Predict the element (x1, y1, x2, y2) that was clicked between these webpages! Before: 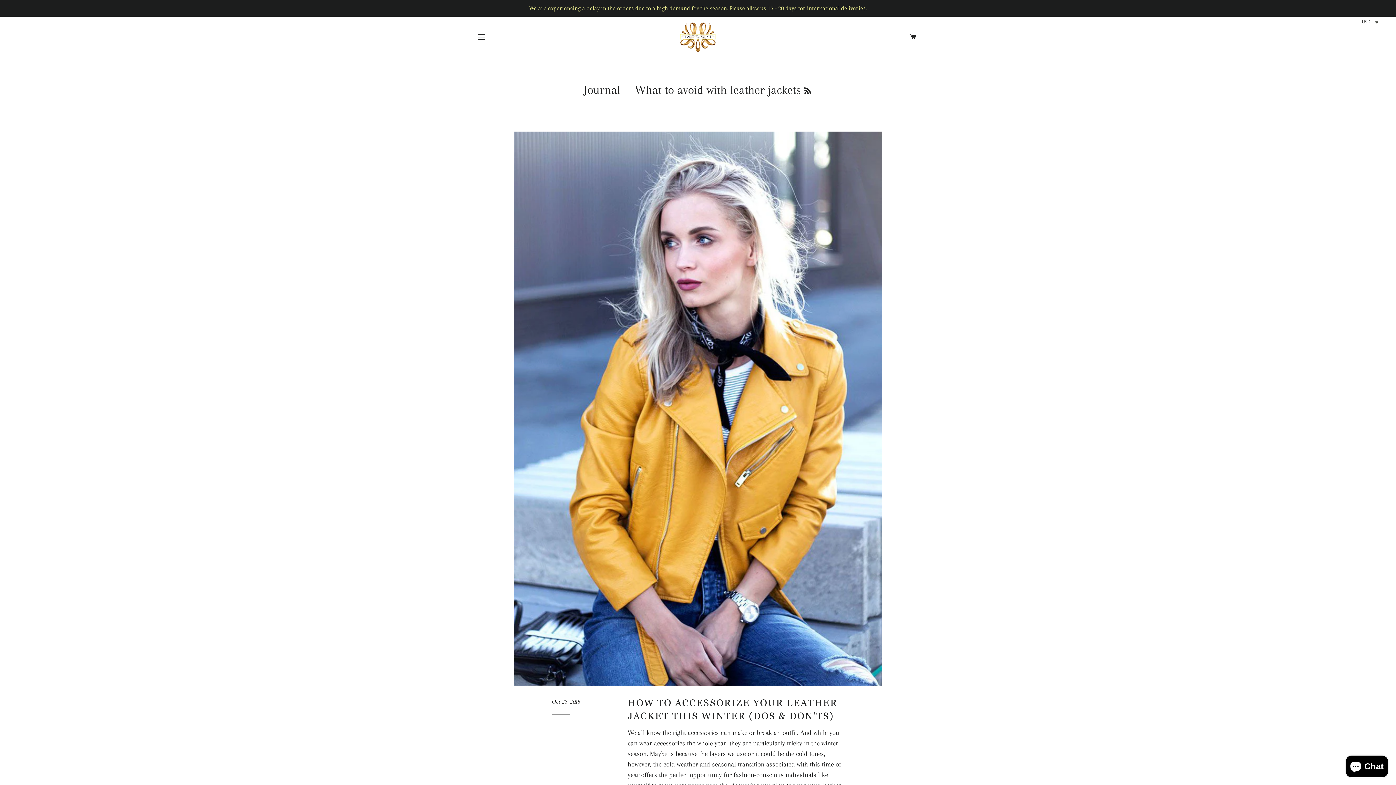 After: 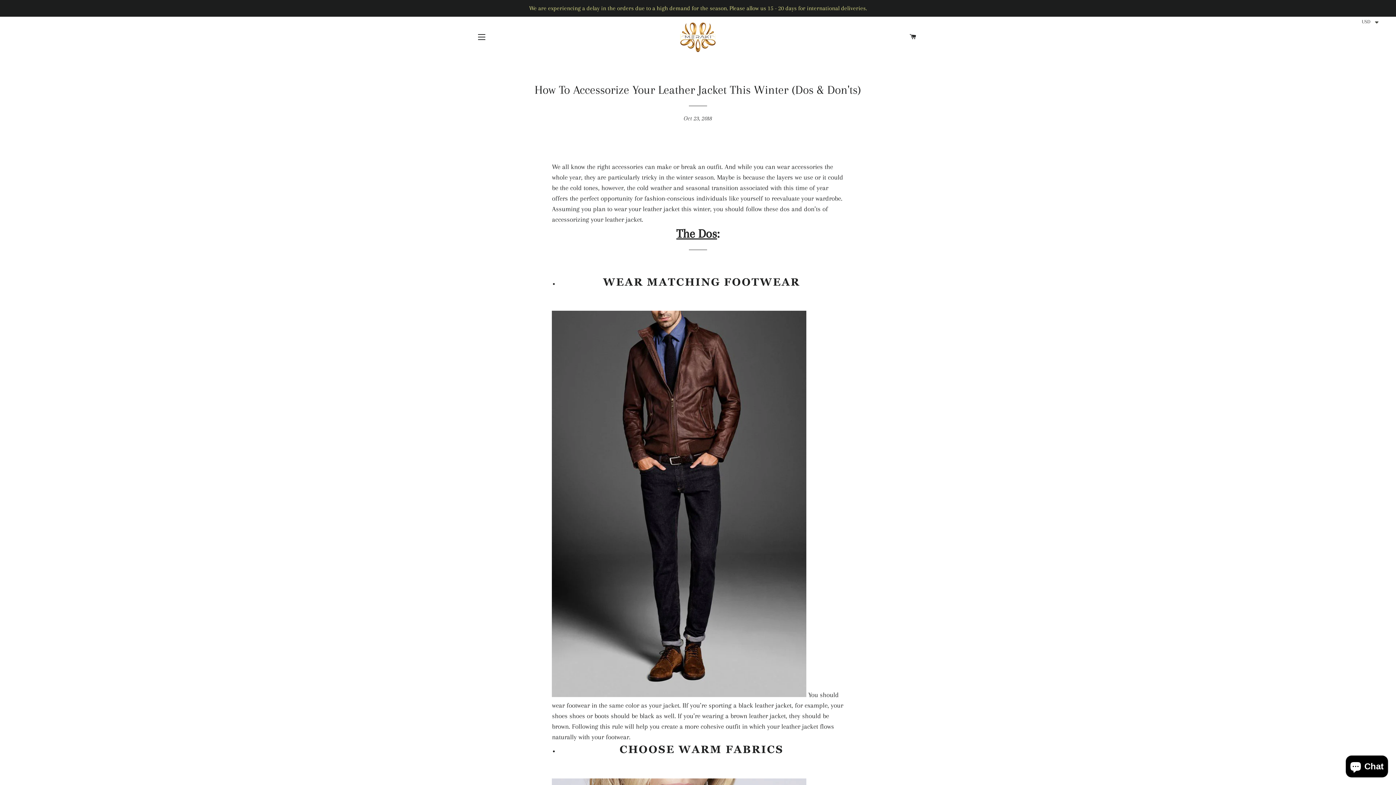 Action: bbox: (514, 131, 882, 686)